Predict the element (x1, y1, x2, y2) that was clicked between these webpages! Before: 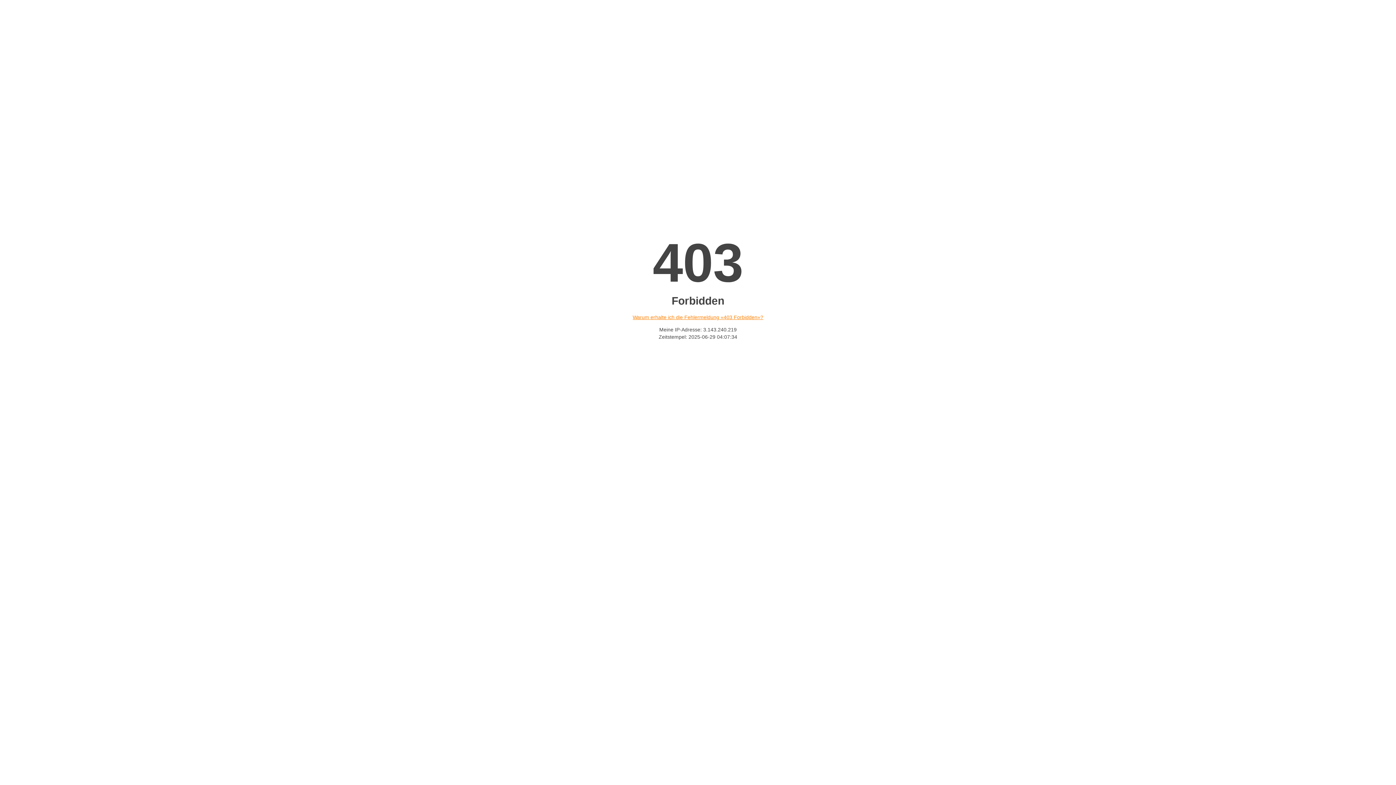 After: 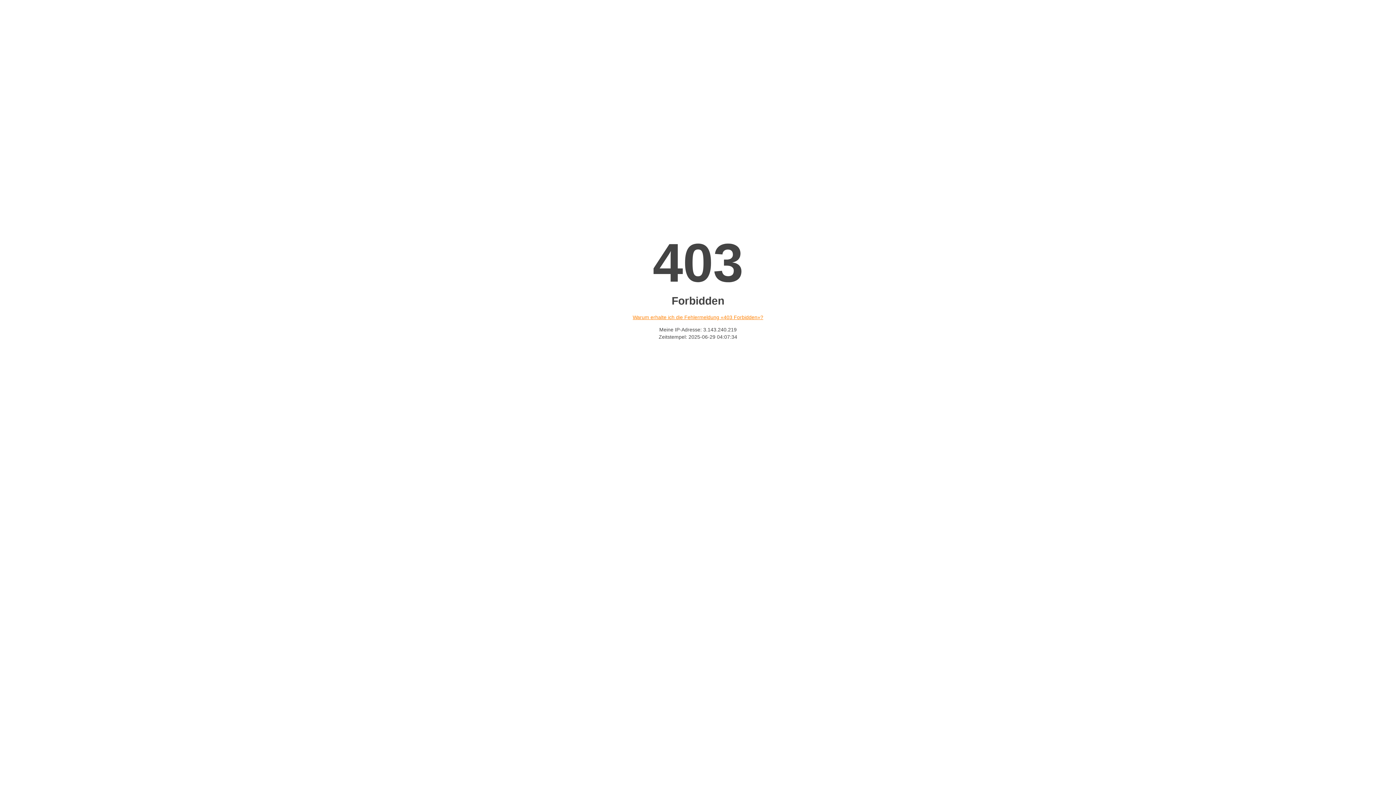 Action: label: Warum erhalte ich die Fehlermeldung «403 Forbidden»? bbox: (632, 314, 763, 320)